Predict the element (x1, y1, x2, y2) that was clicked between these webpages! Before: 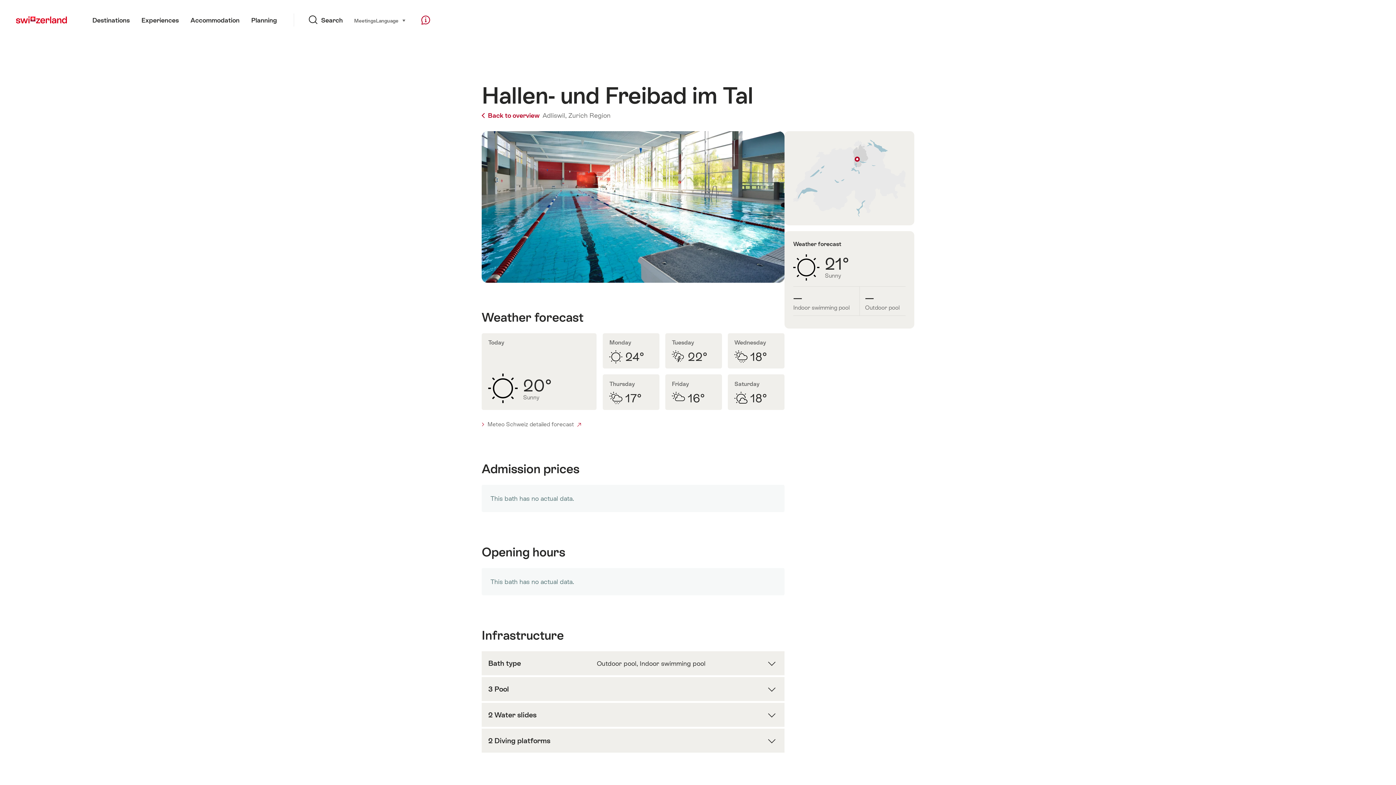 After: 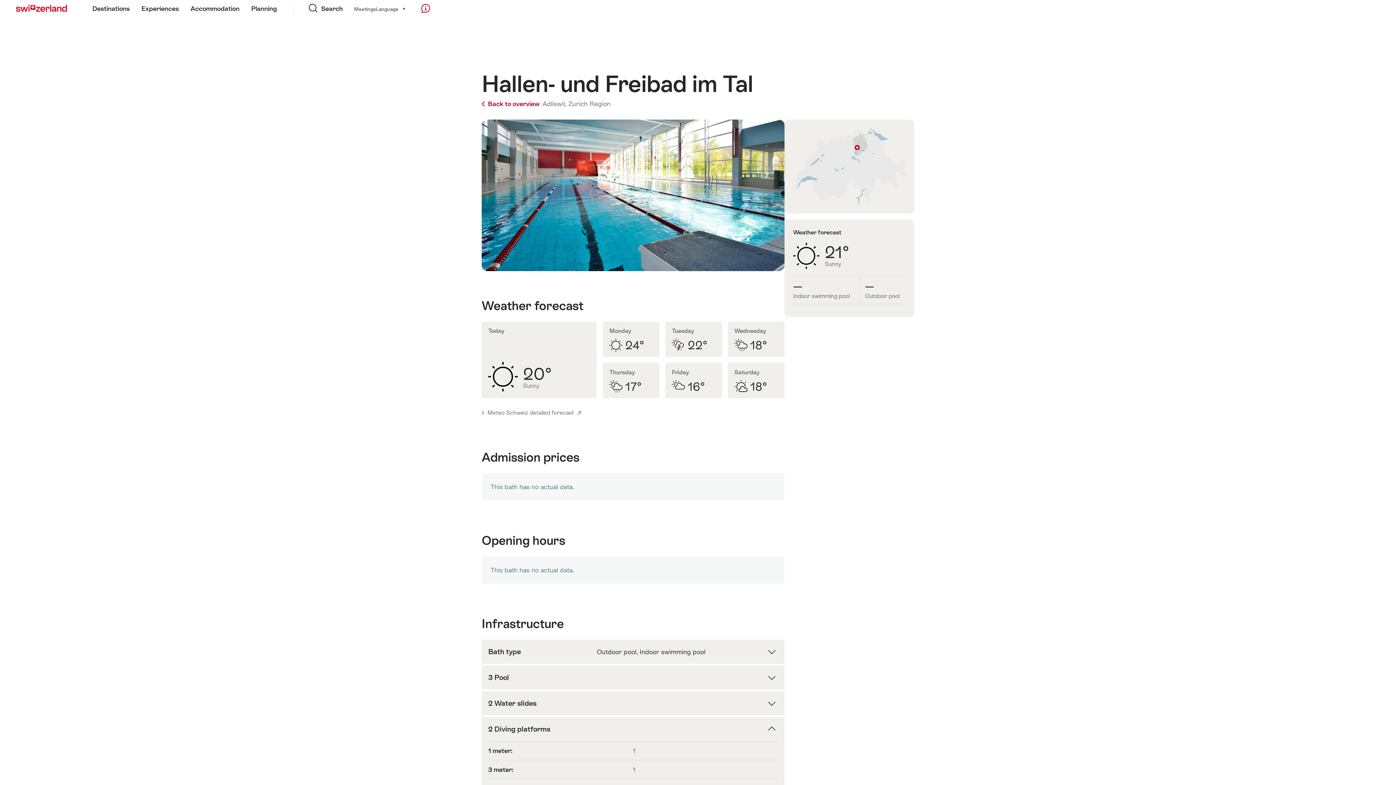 Action: label: Display content for 2 Diving platforms bbox: (488, 729, 778, 753)